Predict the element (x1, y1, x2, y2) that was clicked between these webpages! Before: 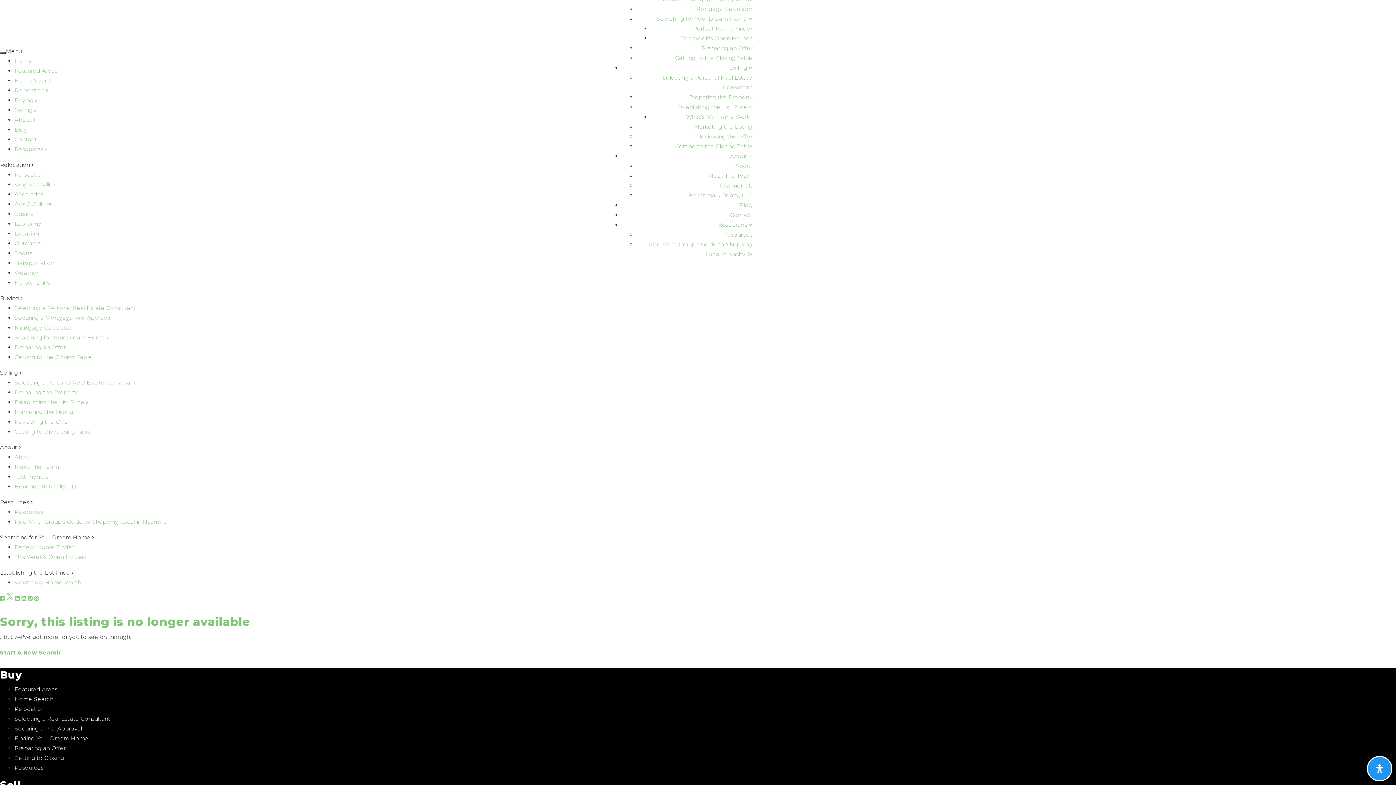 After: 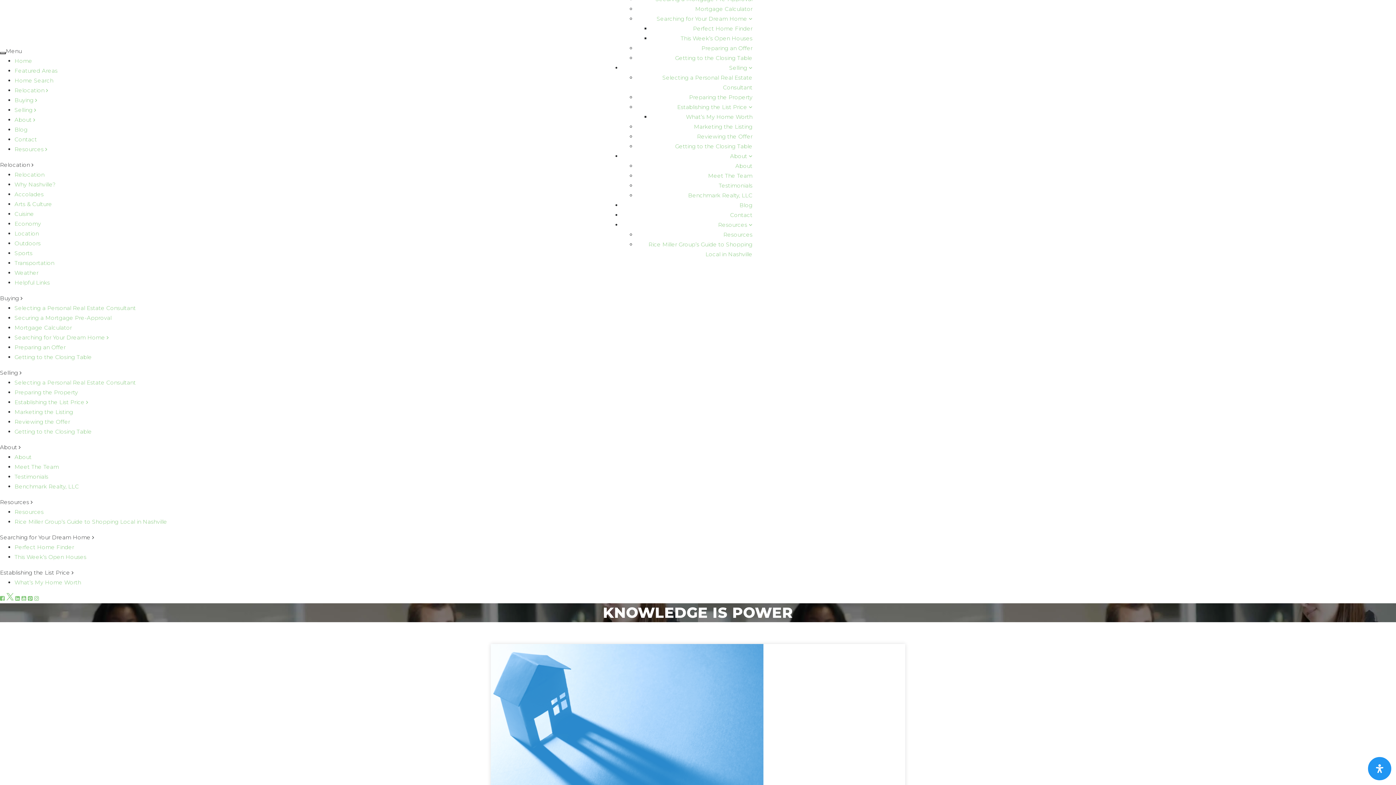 Action: label: Blog bbox: (14, 126, 27, 133)